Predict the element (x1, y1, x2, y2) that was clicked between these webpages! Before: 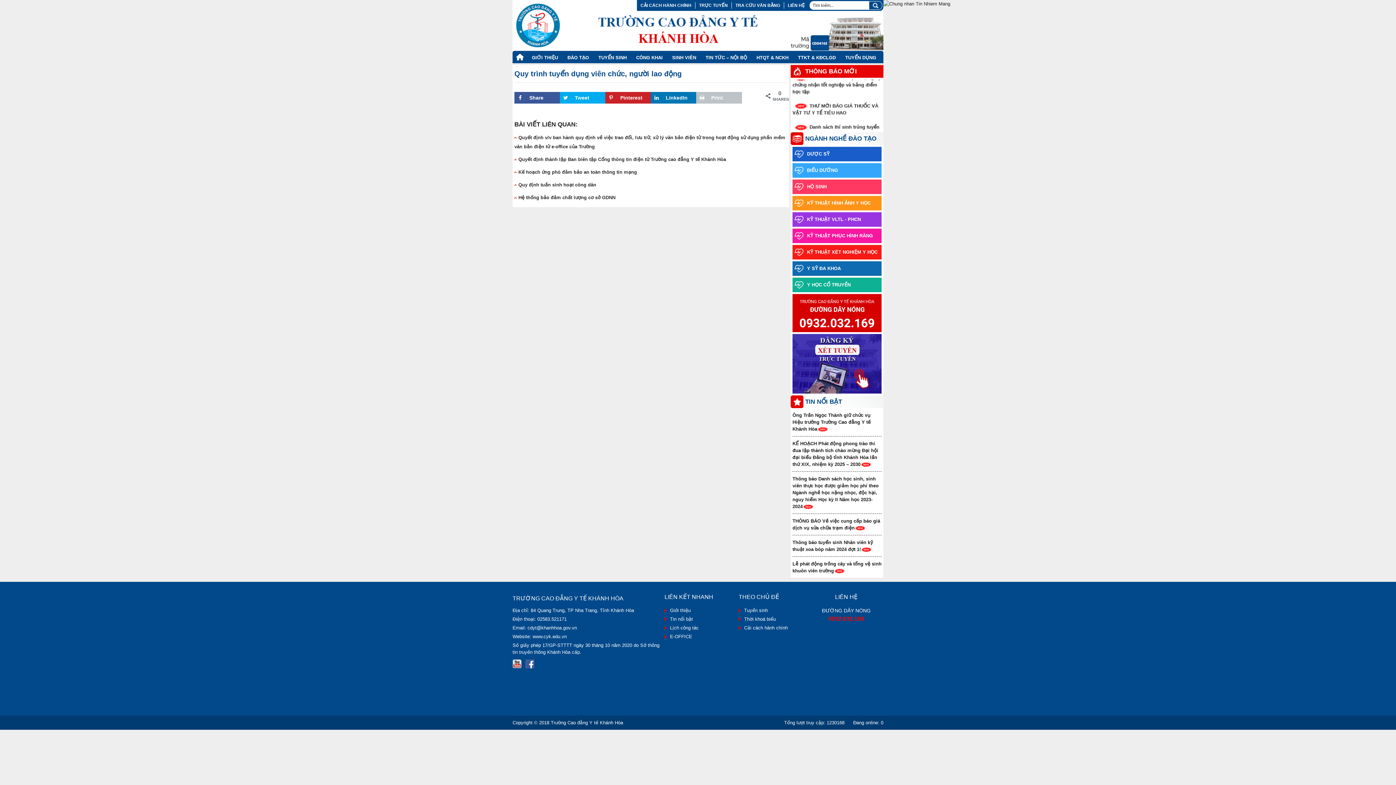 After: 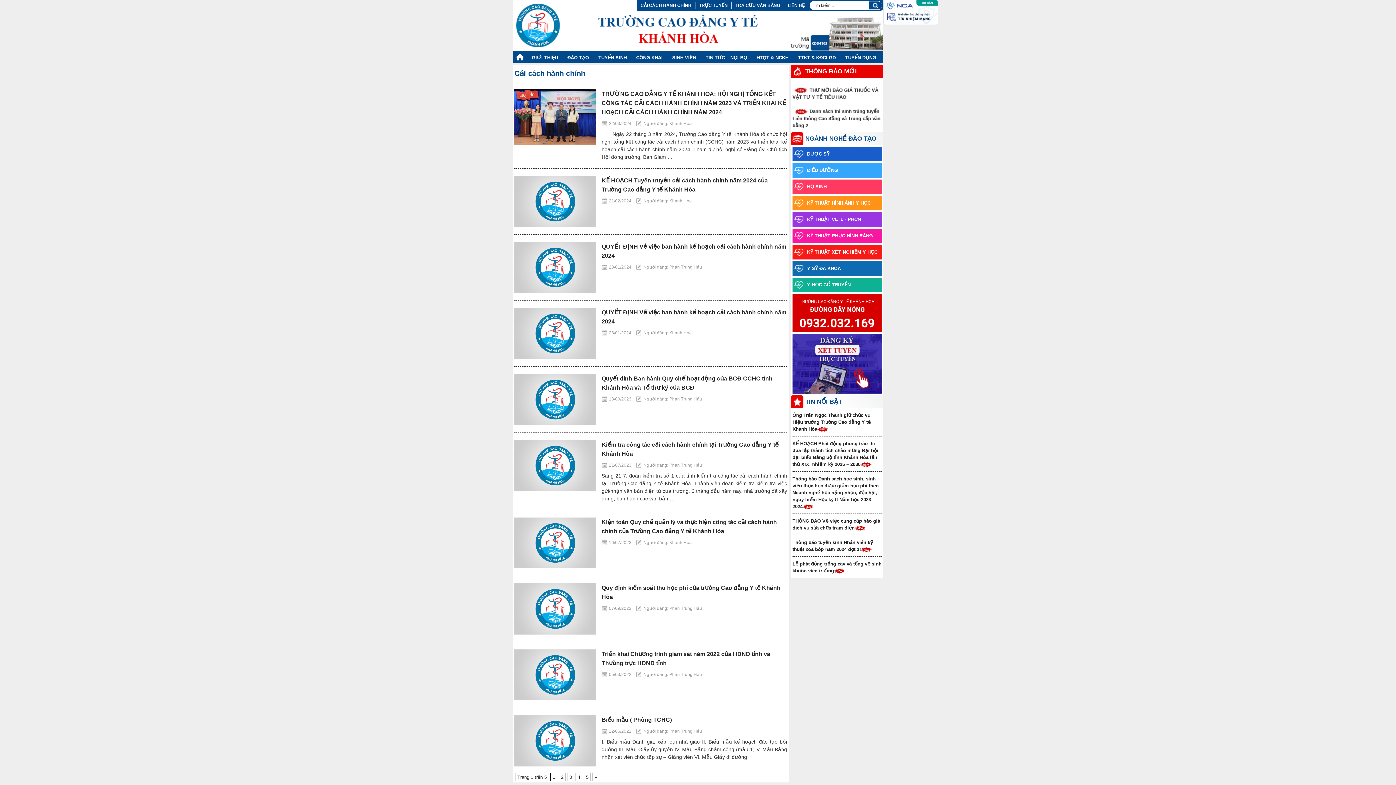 Action: bbox: (738, 625, 788, 630) label: Cải cách hành chính